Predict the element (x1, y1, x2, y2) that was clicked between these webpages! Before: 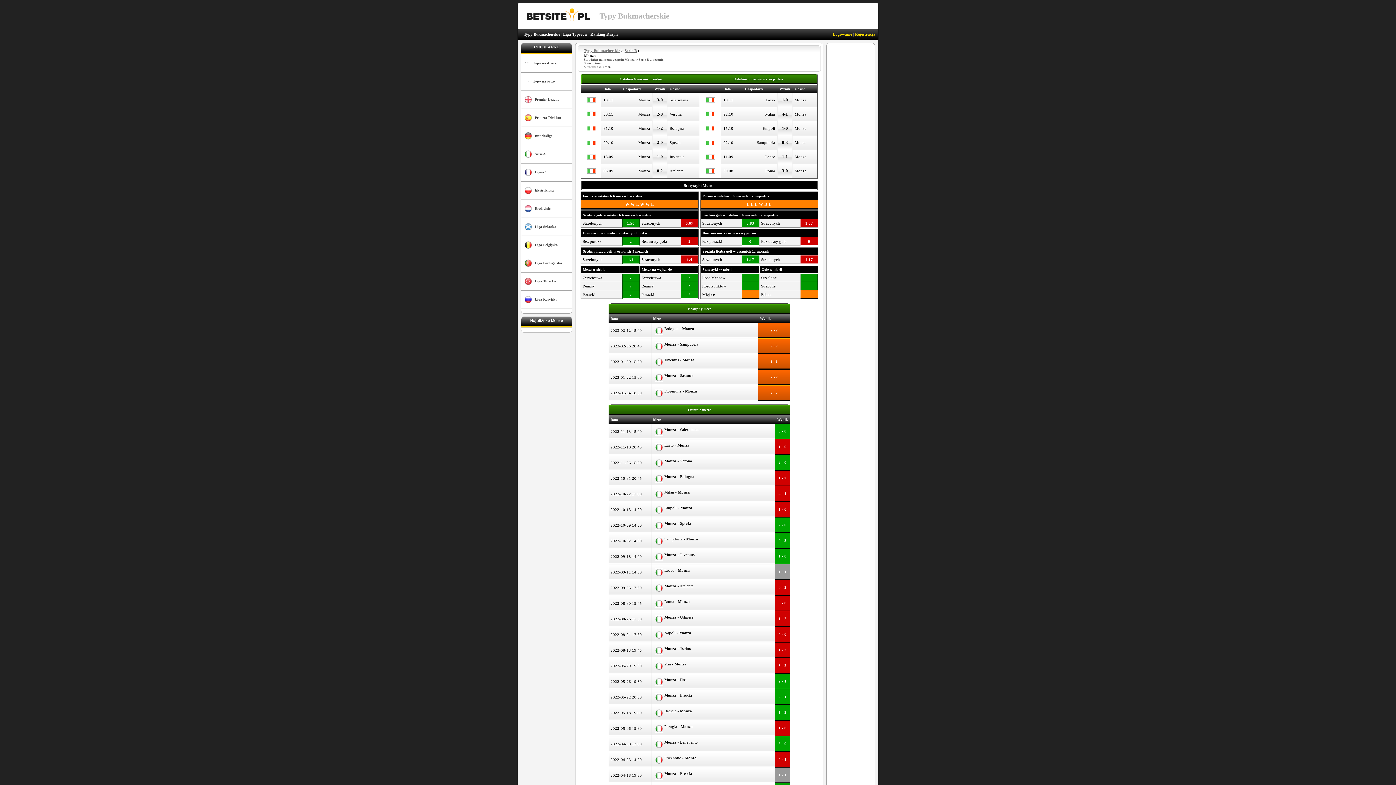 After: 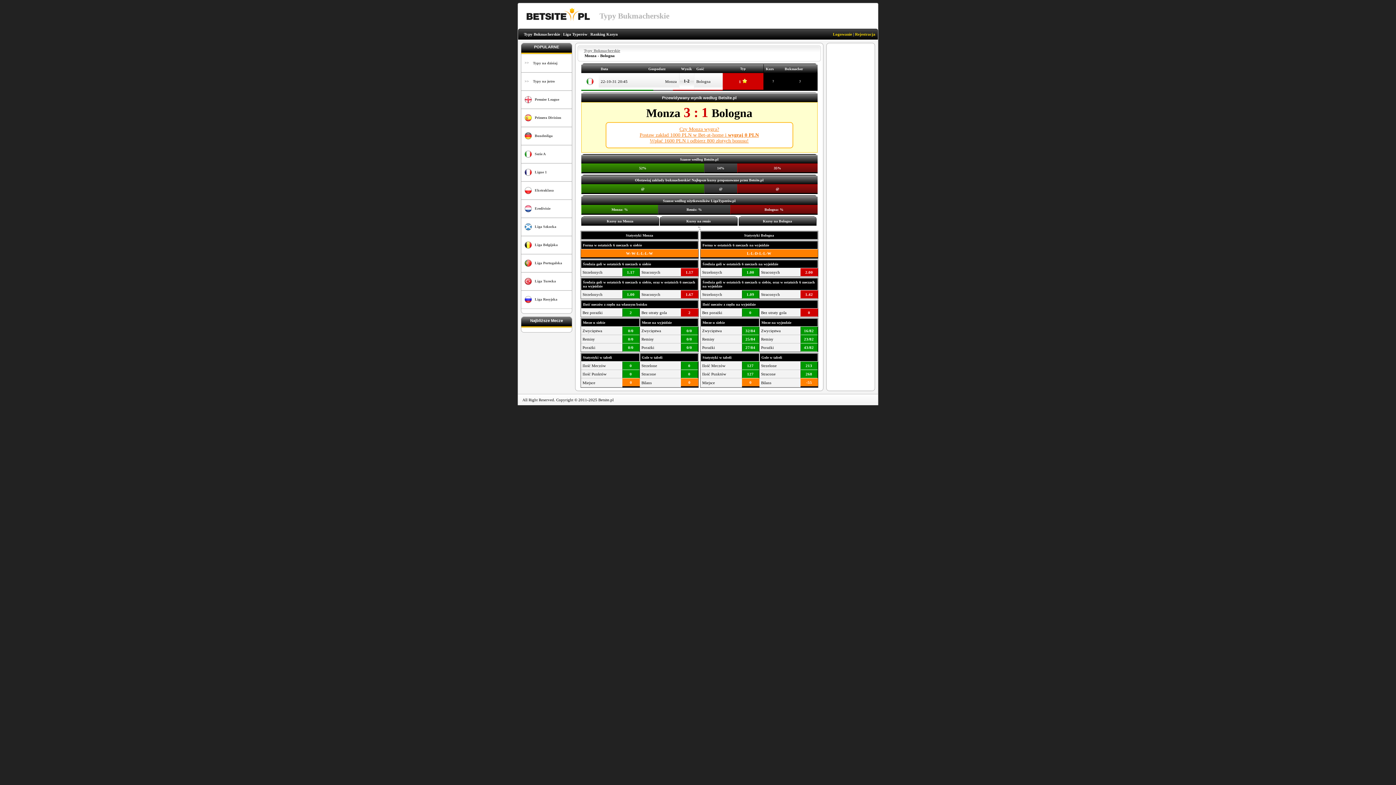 Action: label: Monza - Bologna bbox: (664, 474, 694, 478)